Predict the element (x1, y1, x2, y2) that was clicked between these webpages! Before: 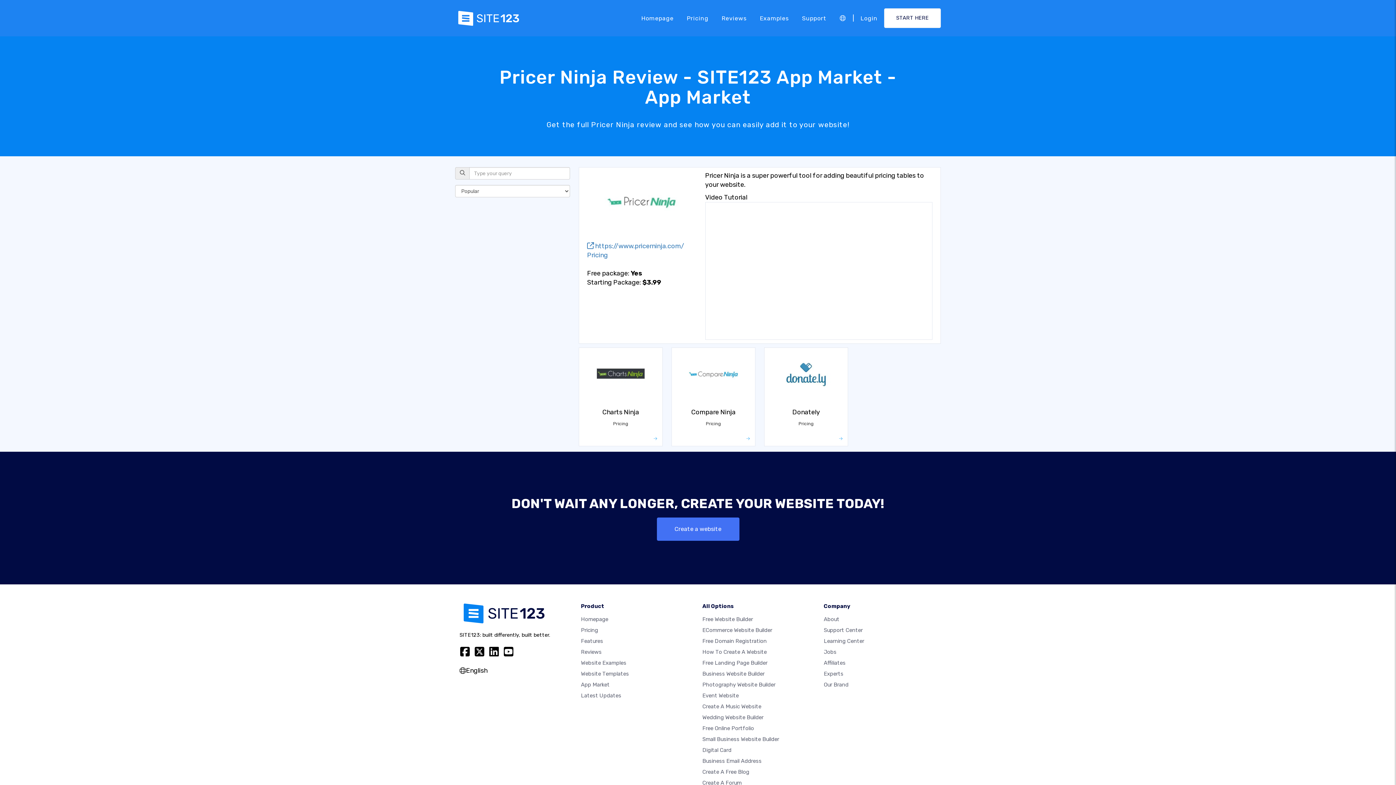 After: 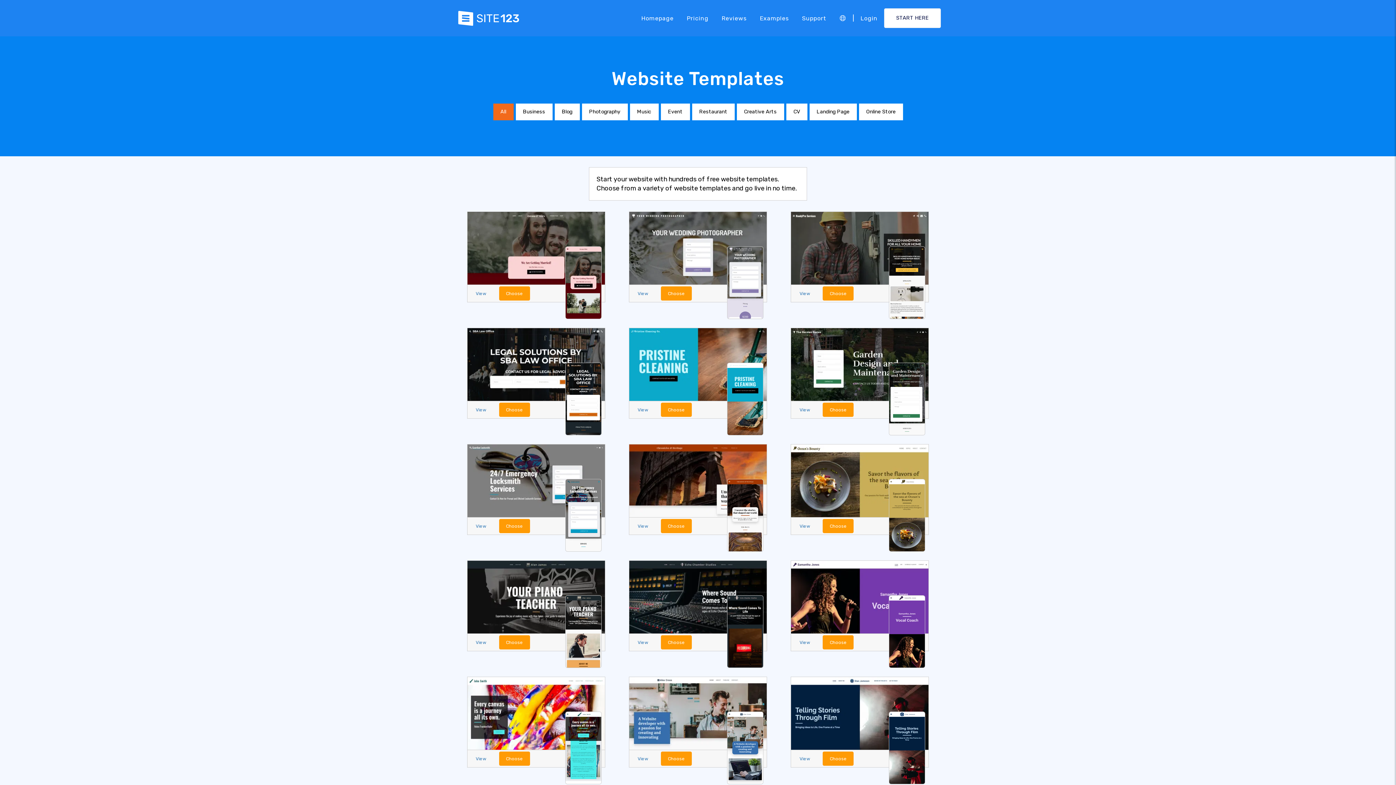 Action: label: Website Templates bbox: (581, 670, 629, 677)